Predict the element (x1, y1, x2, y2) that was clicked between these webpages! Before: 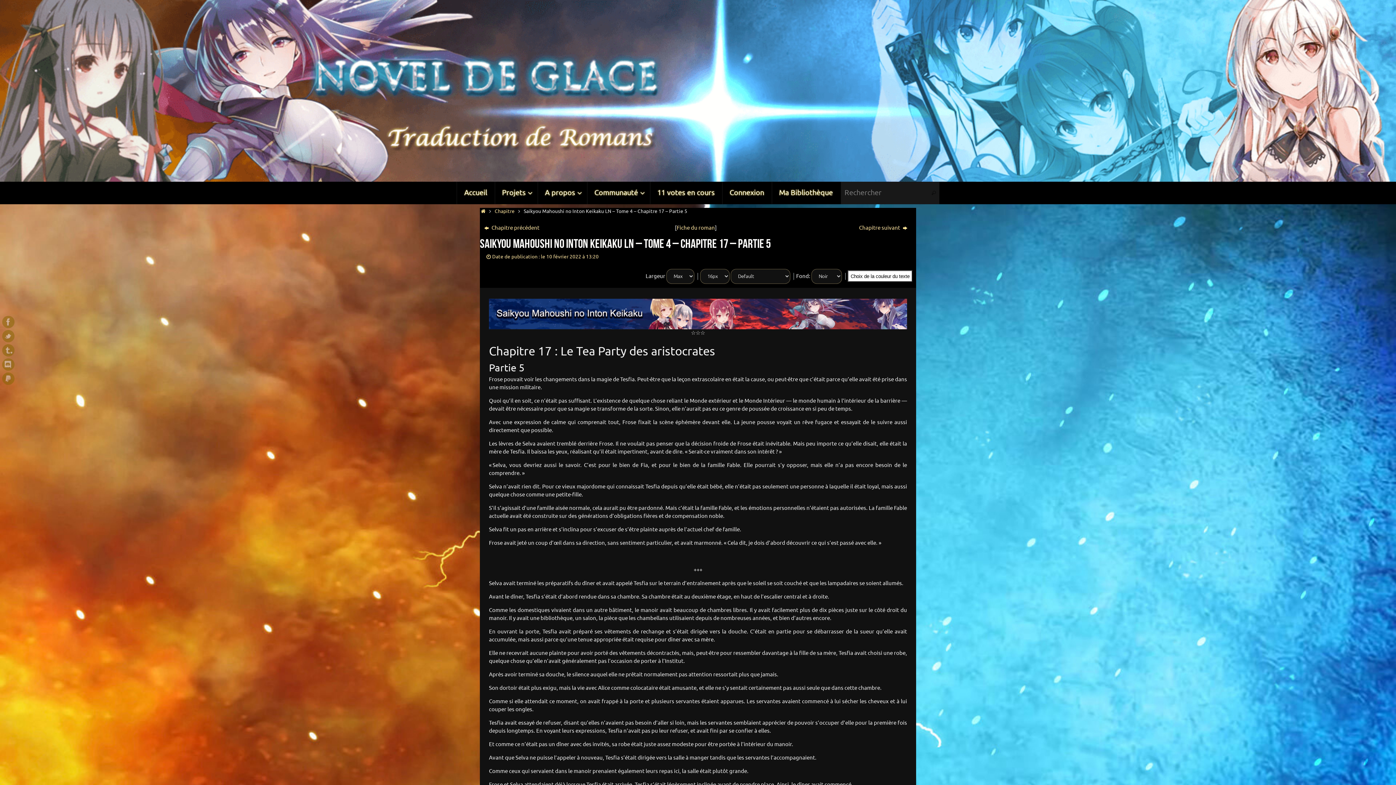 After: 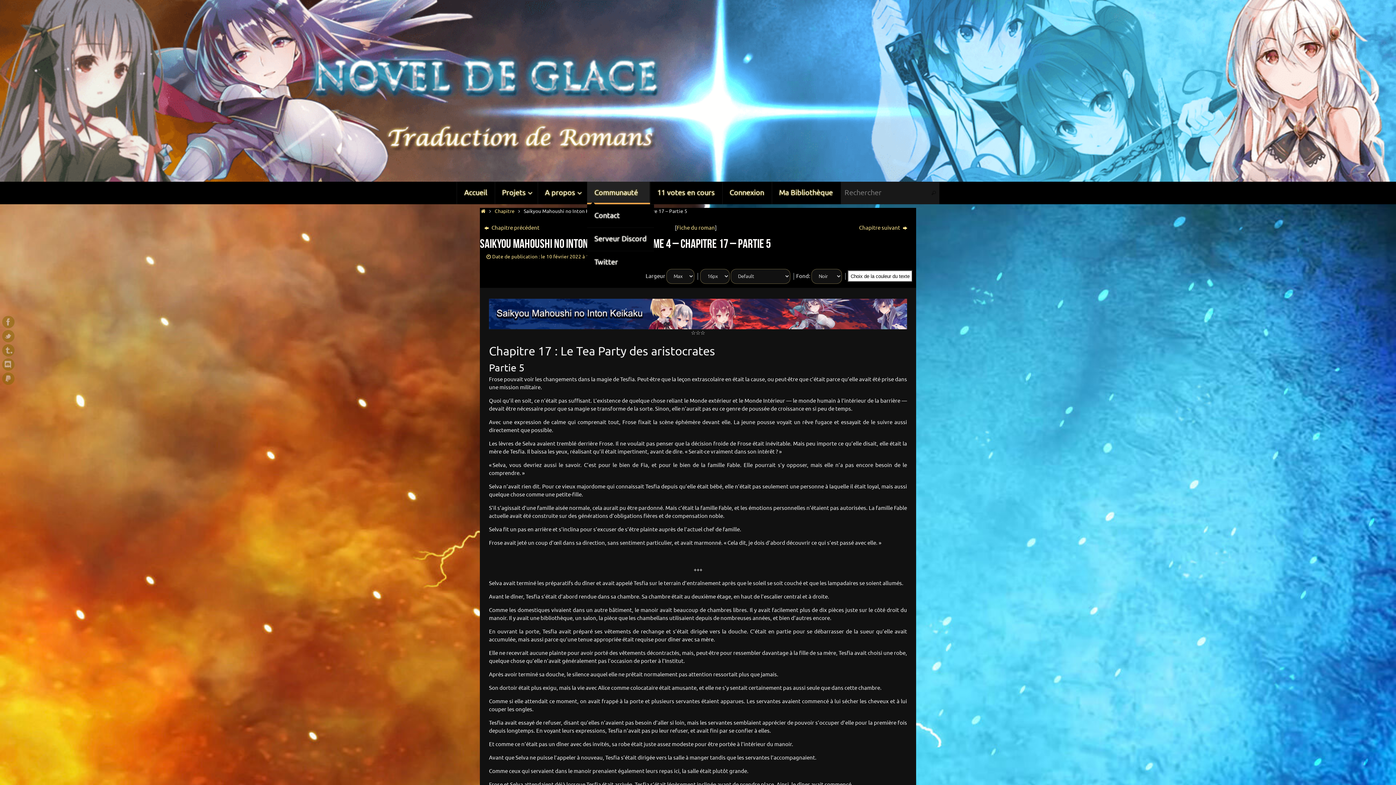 Action: bbox: (587, 181, 650, 204) label: Communauté